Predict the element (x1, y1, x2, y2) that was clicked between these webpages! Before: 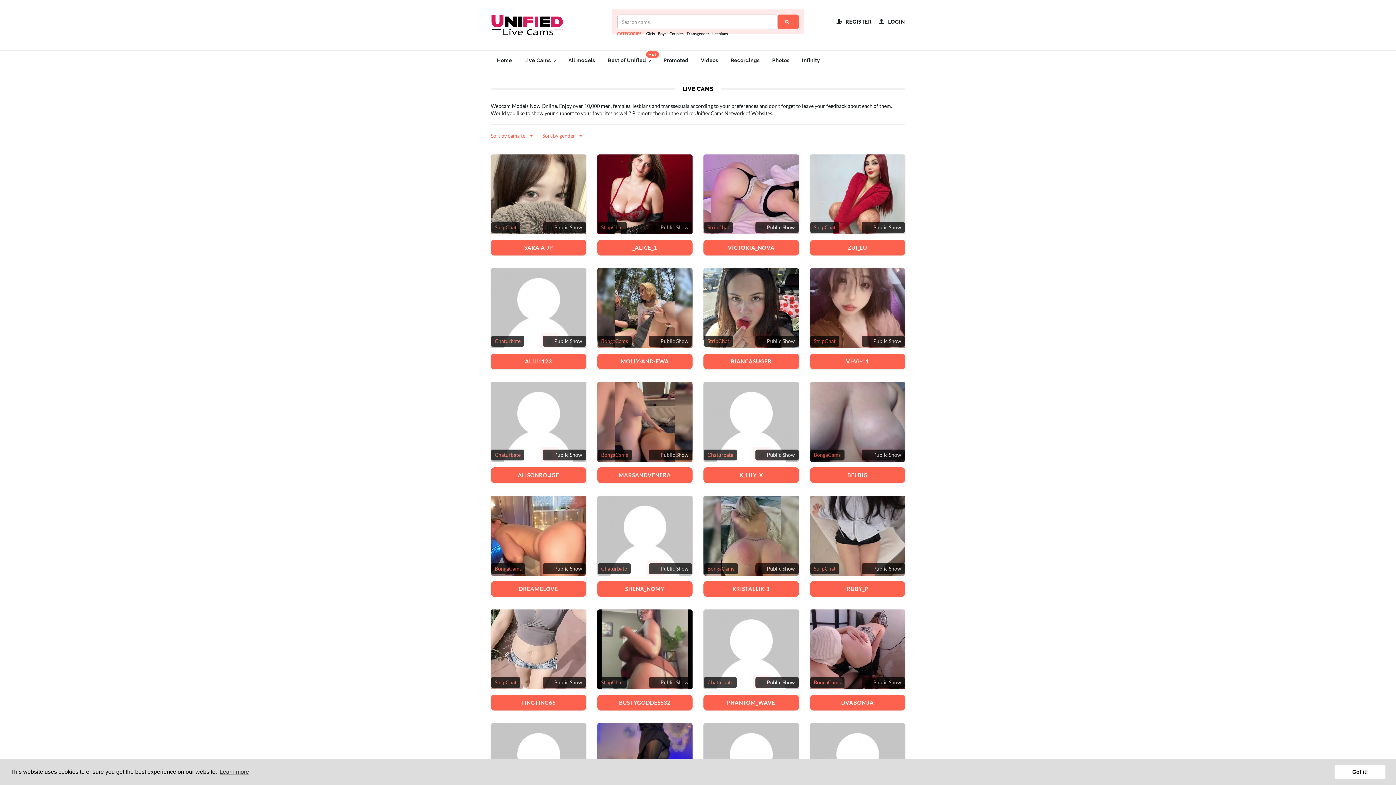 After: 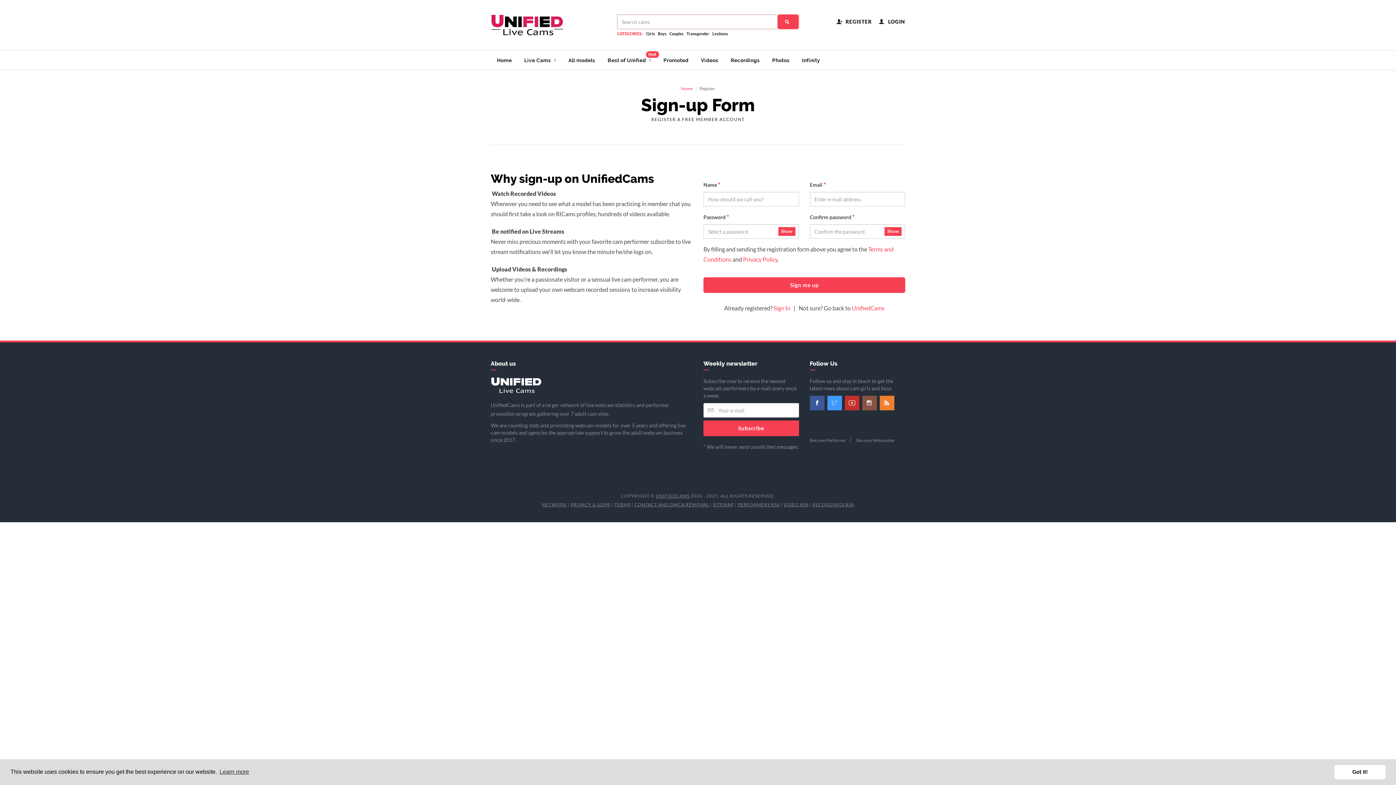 Action: bbox: (836, 17, 872, 26) label: REGISTER